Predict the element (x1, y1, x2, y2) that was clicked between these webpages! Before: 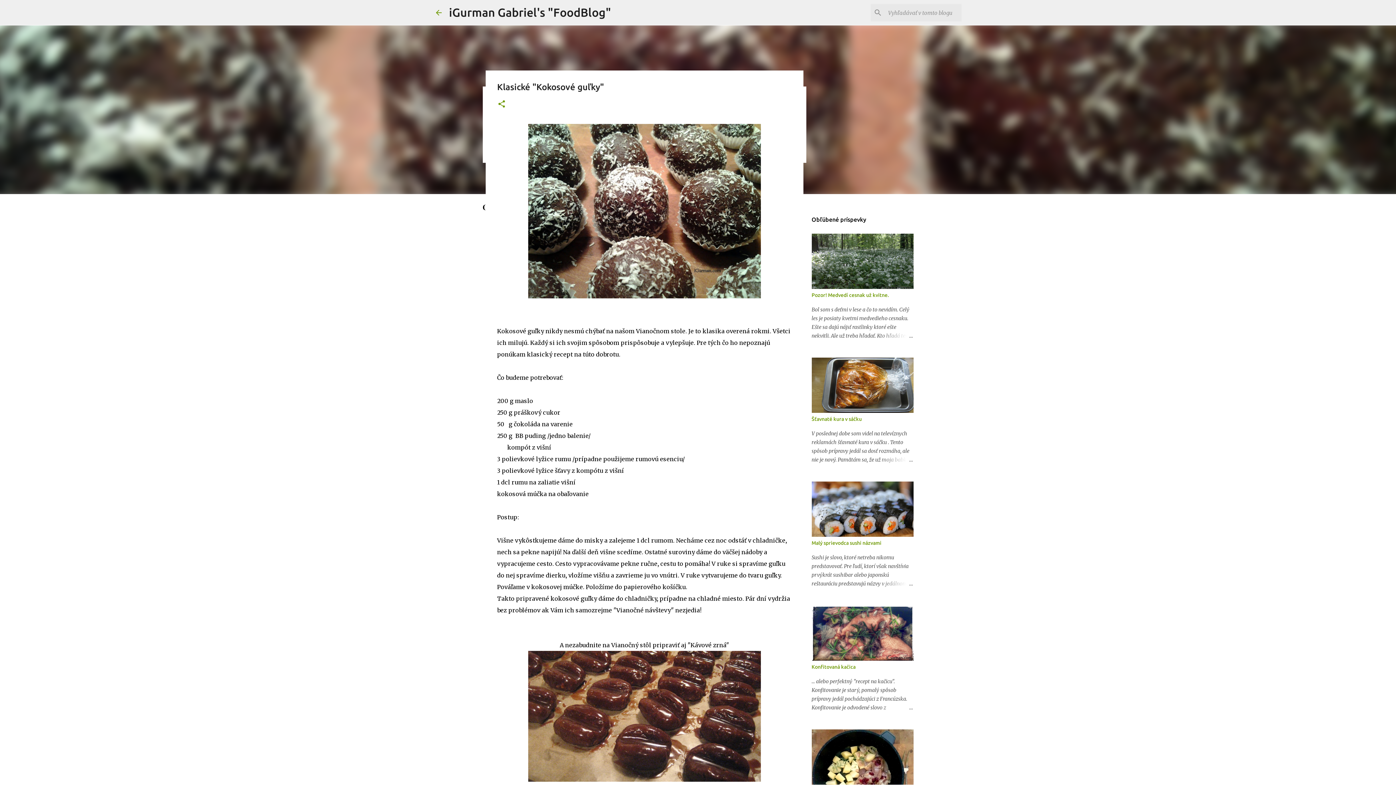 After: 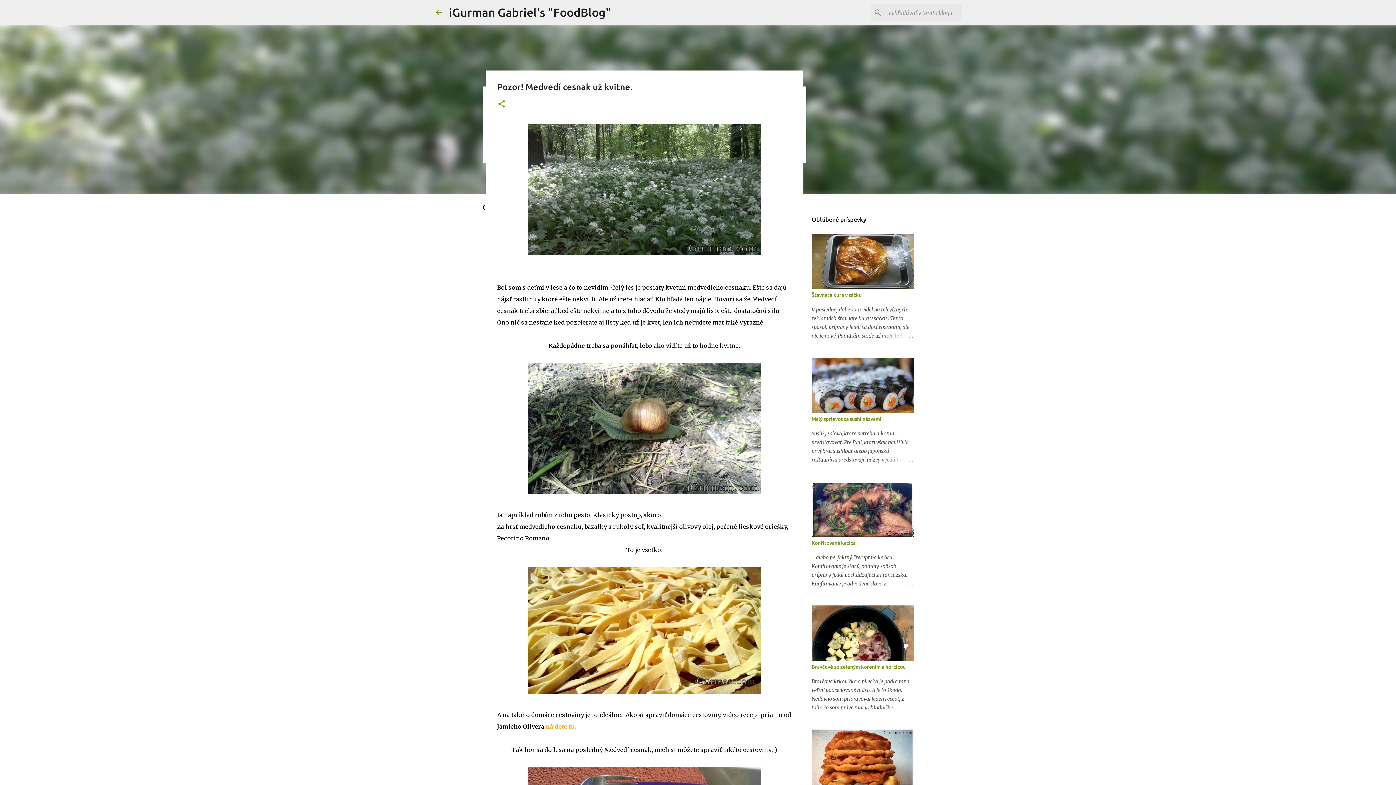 Action: bbox: (811, 292, 889, 298) label: Pozor! Medvedí cesnak už kvitne.